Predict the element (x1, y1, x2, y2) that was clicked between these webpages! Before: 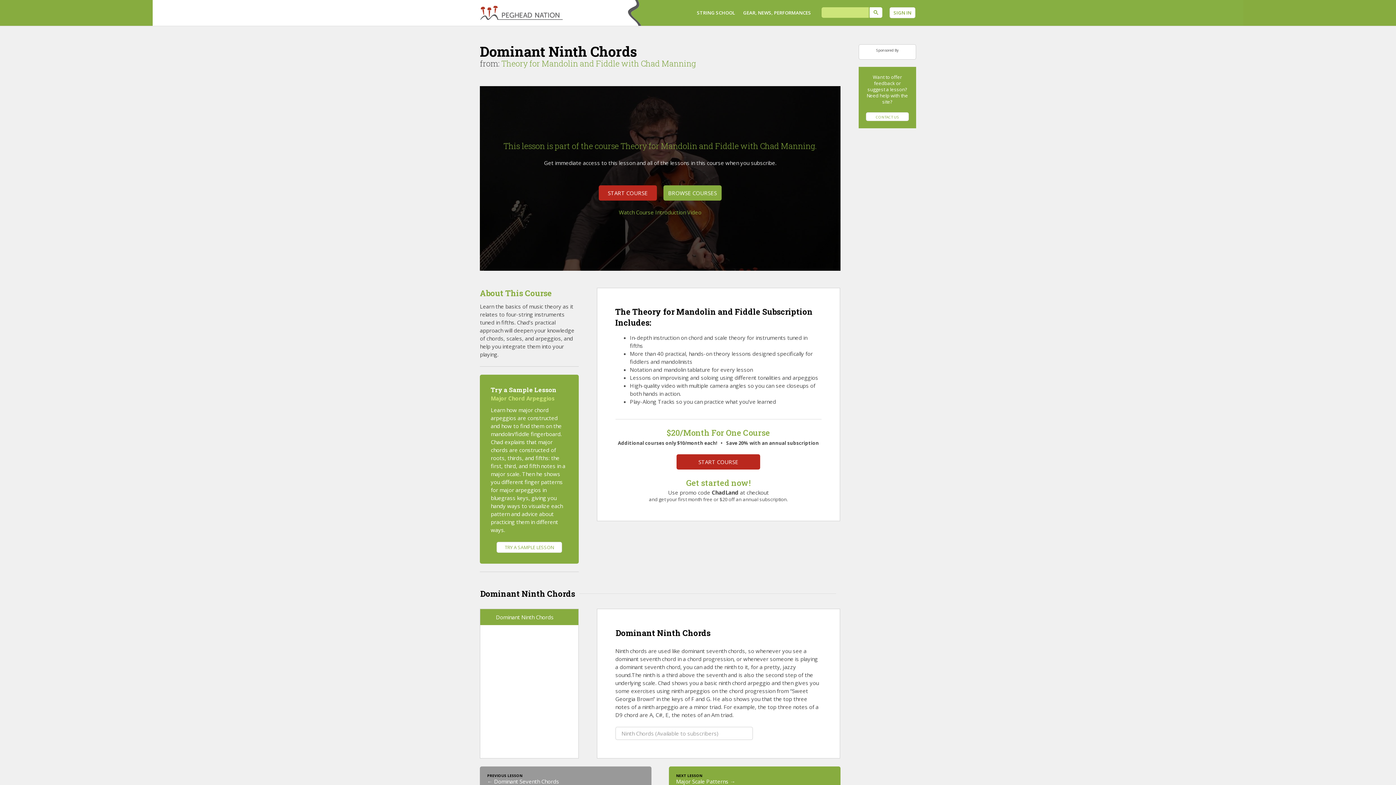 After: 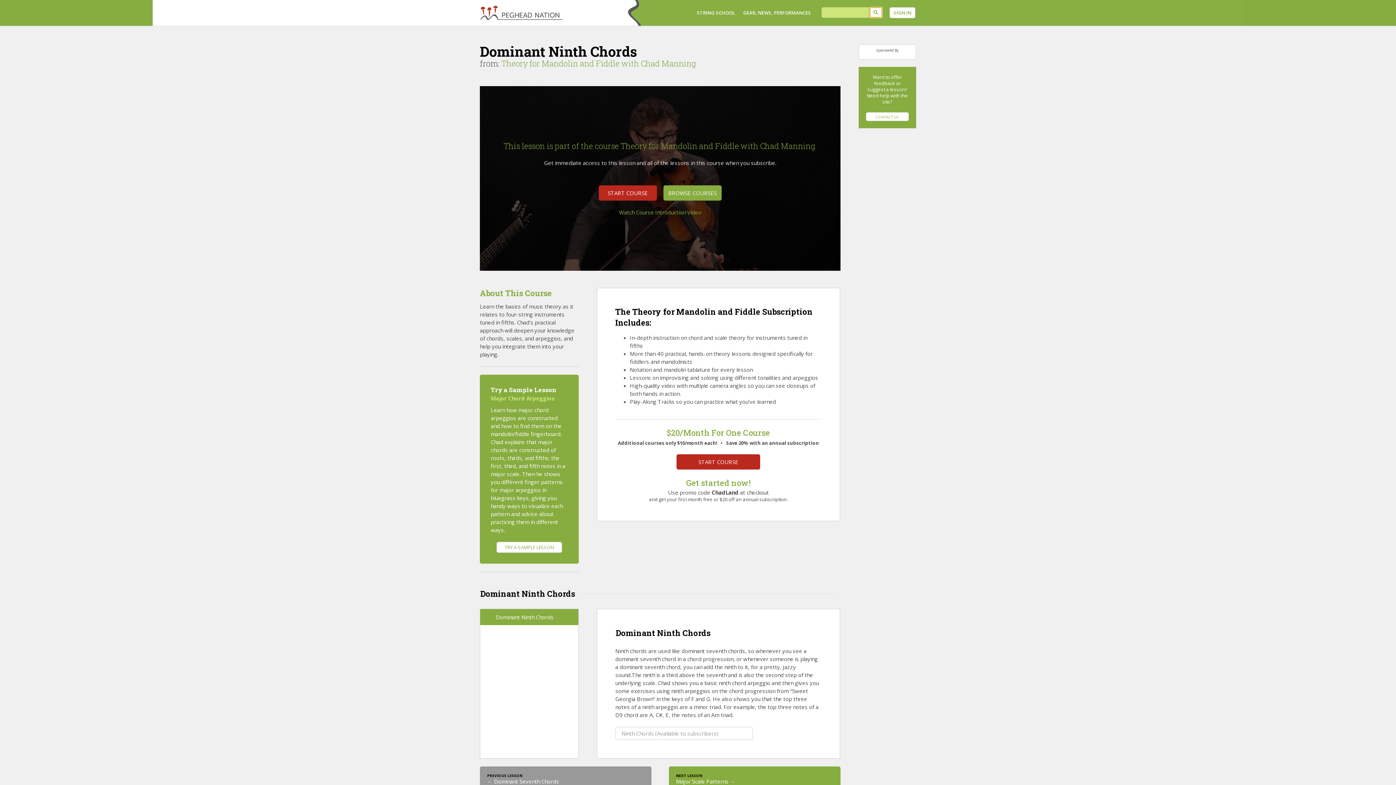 Action: bbox: (869, 7, 882, 17)